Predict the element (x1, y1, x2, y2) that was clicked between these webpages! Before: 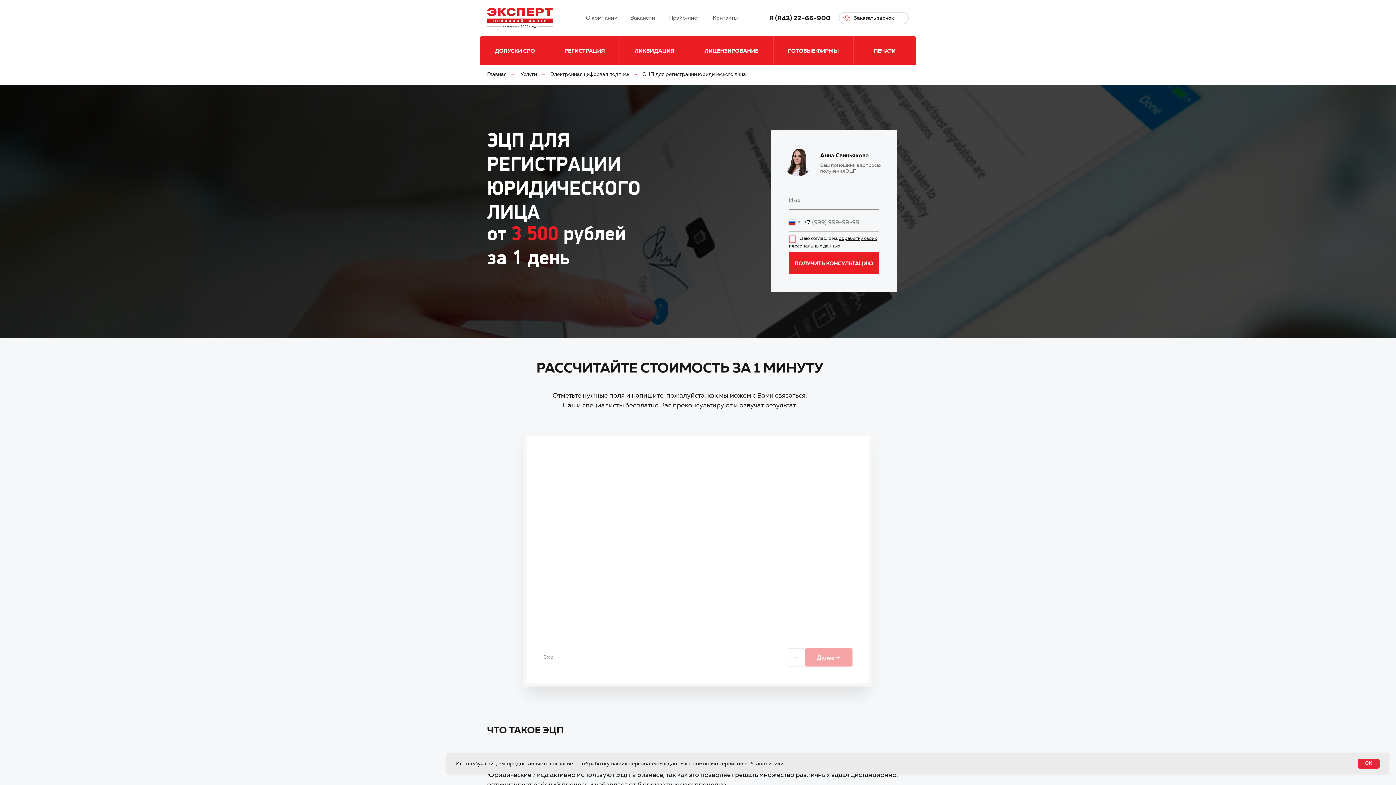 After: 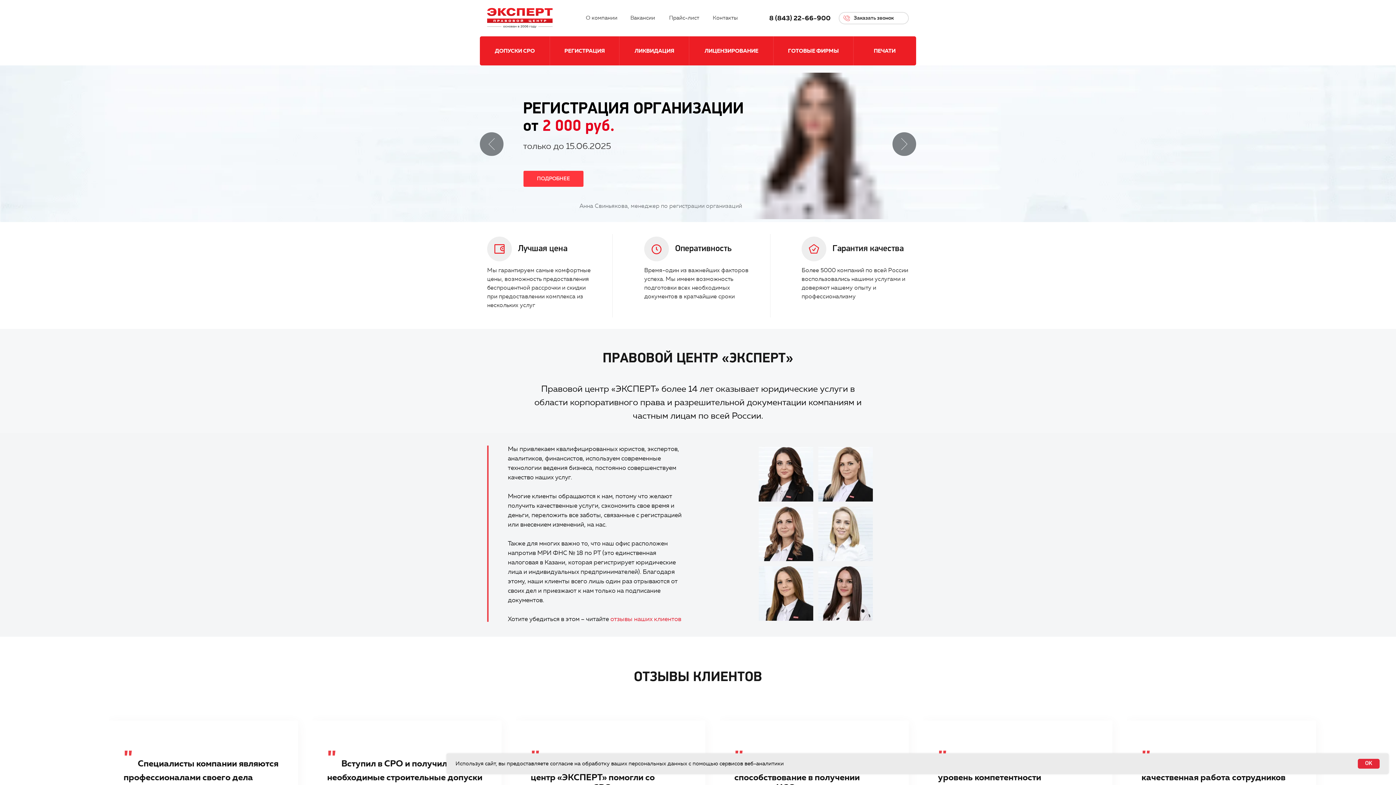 Action: bbox: (487, 70, 506, 77) label: Главная